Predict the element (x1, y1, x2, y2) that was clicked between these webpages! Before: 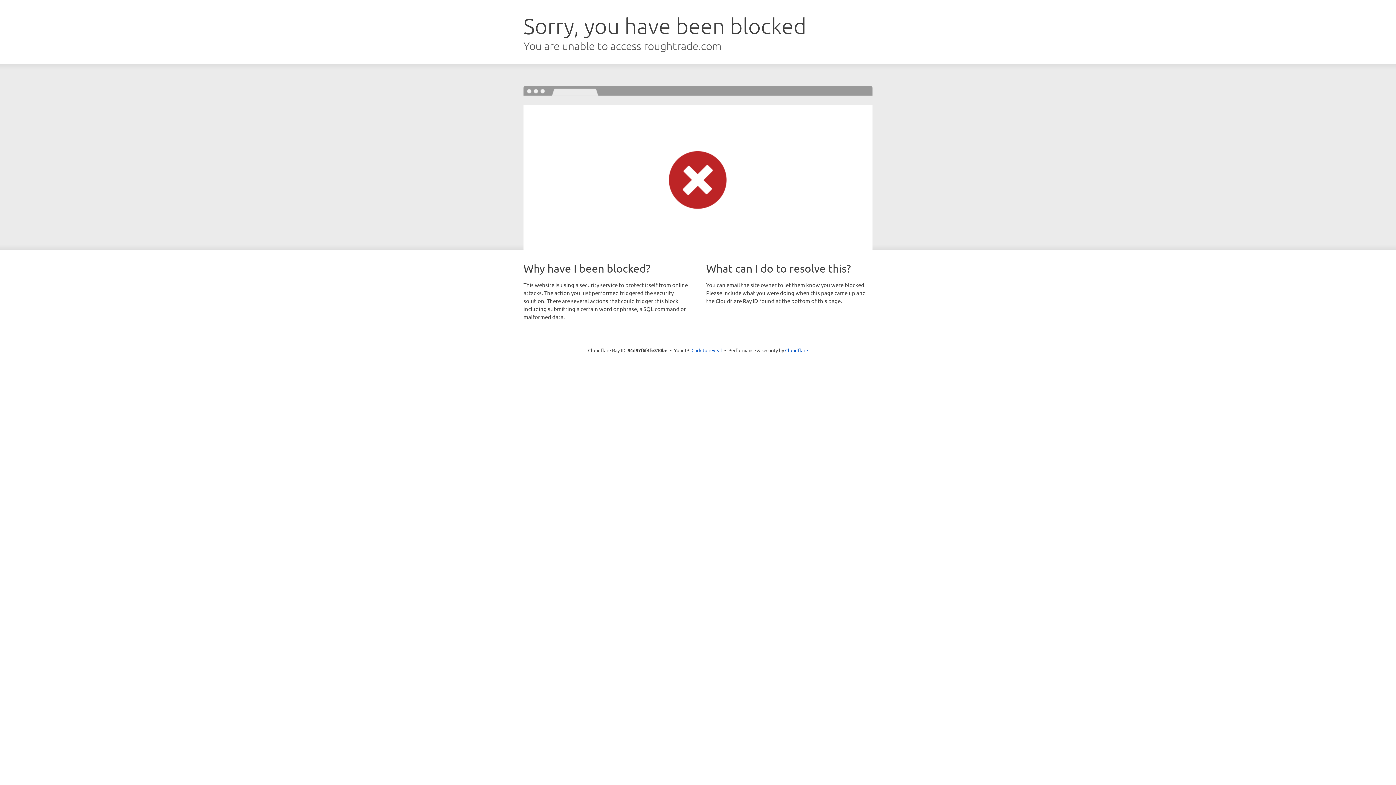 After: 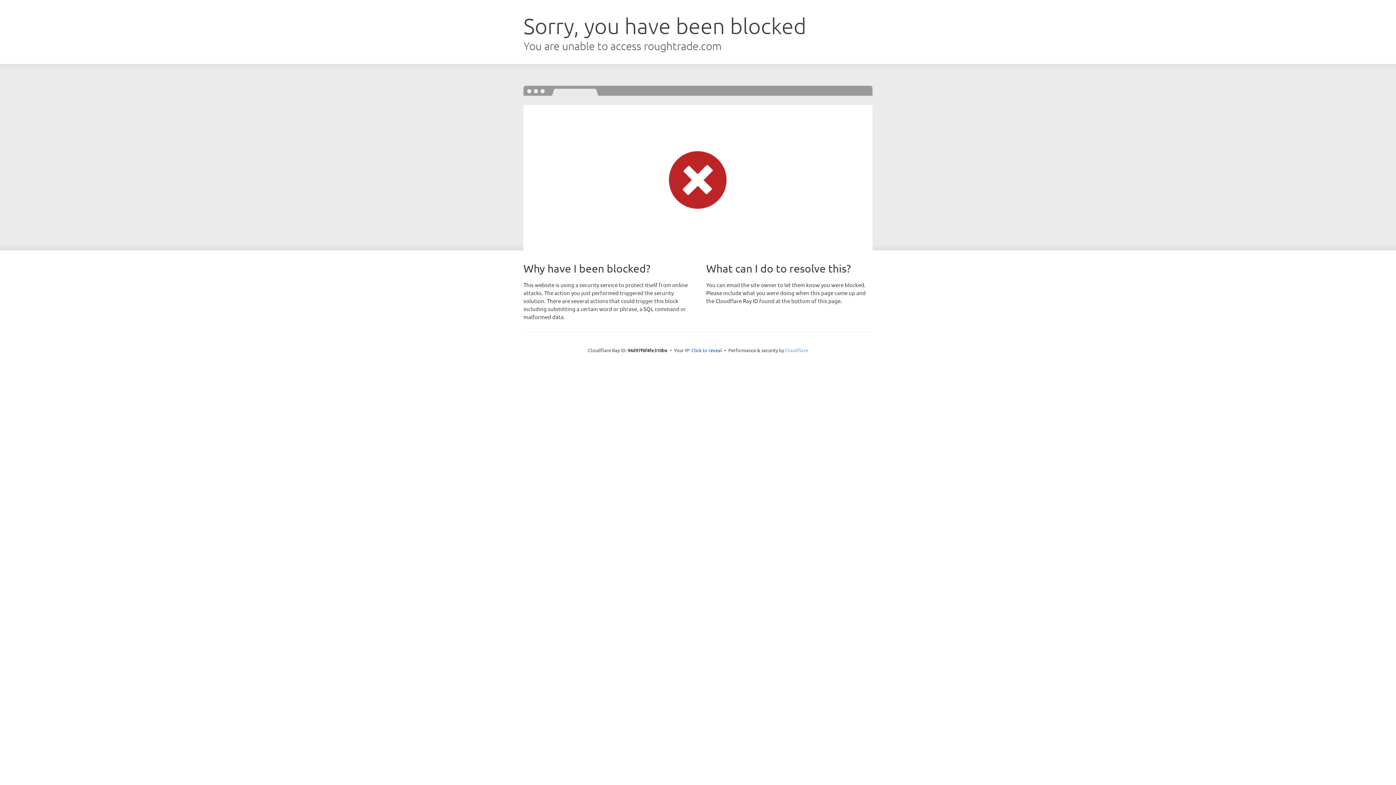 Action: label: Cloudflare bbox: (785, 347, 808, 353)